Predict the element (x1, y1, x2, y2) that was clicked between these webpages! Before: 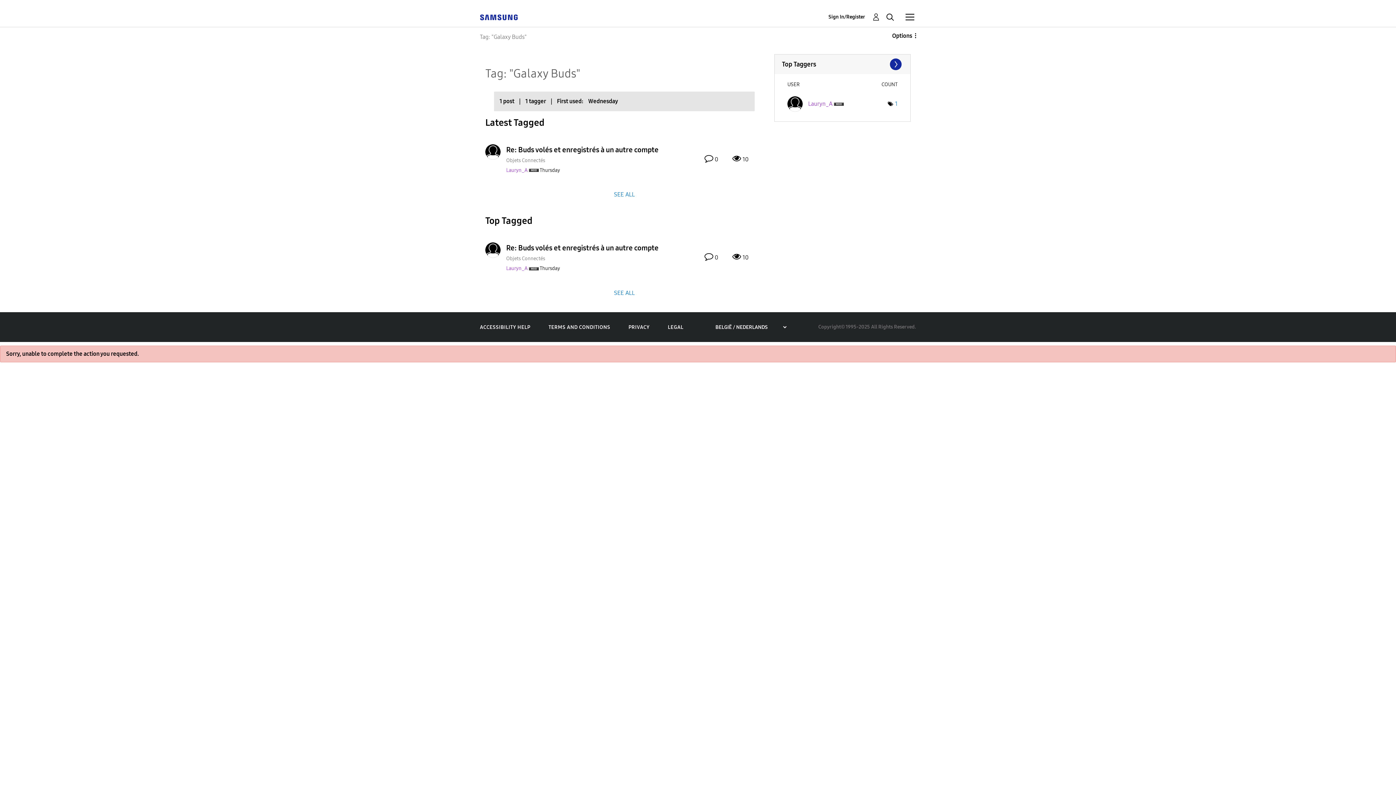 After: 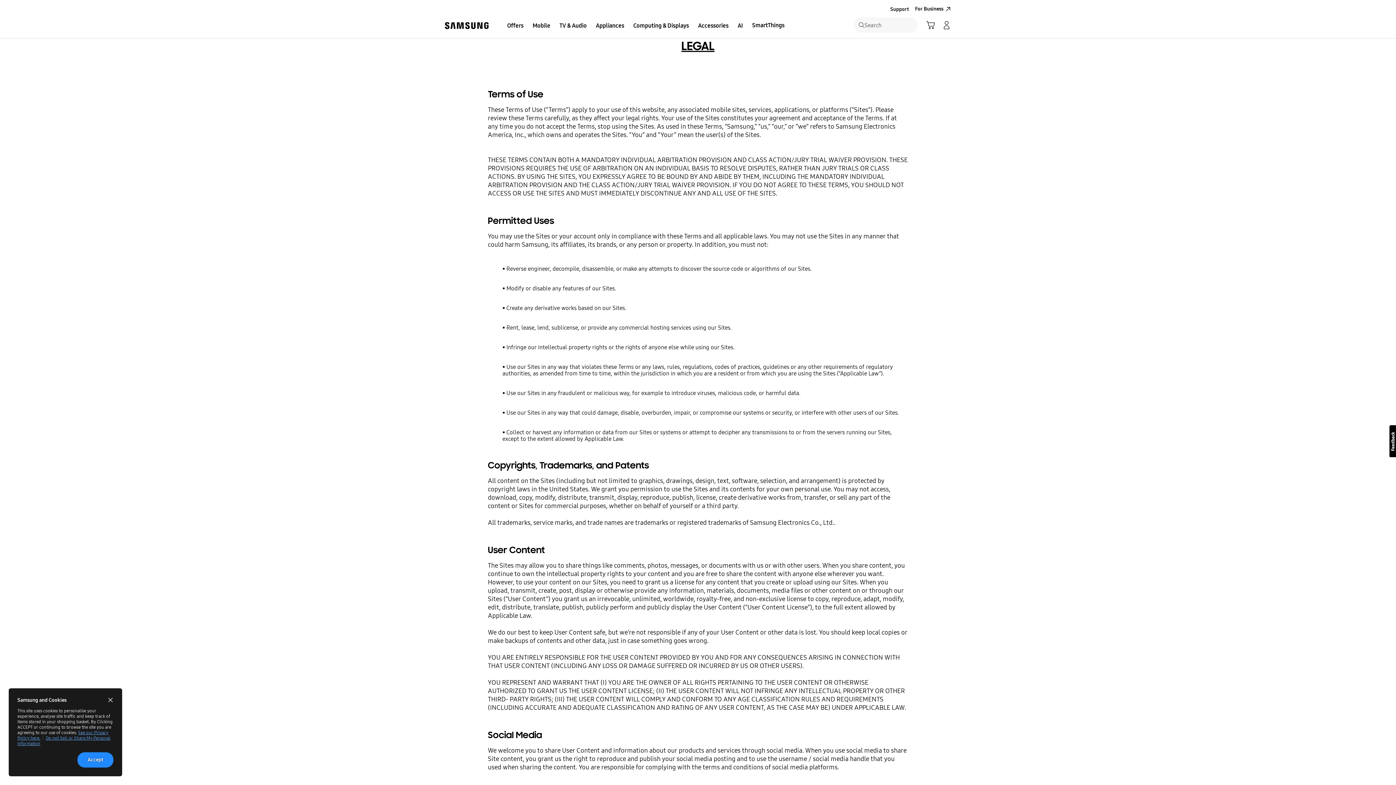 Action: bbox: (668, 324, 683, 330) label: LEGAL